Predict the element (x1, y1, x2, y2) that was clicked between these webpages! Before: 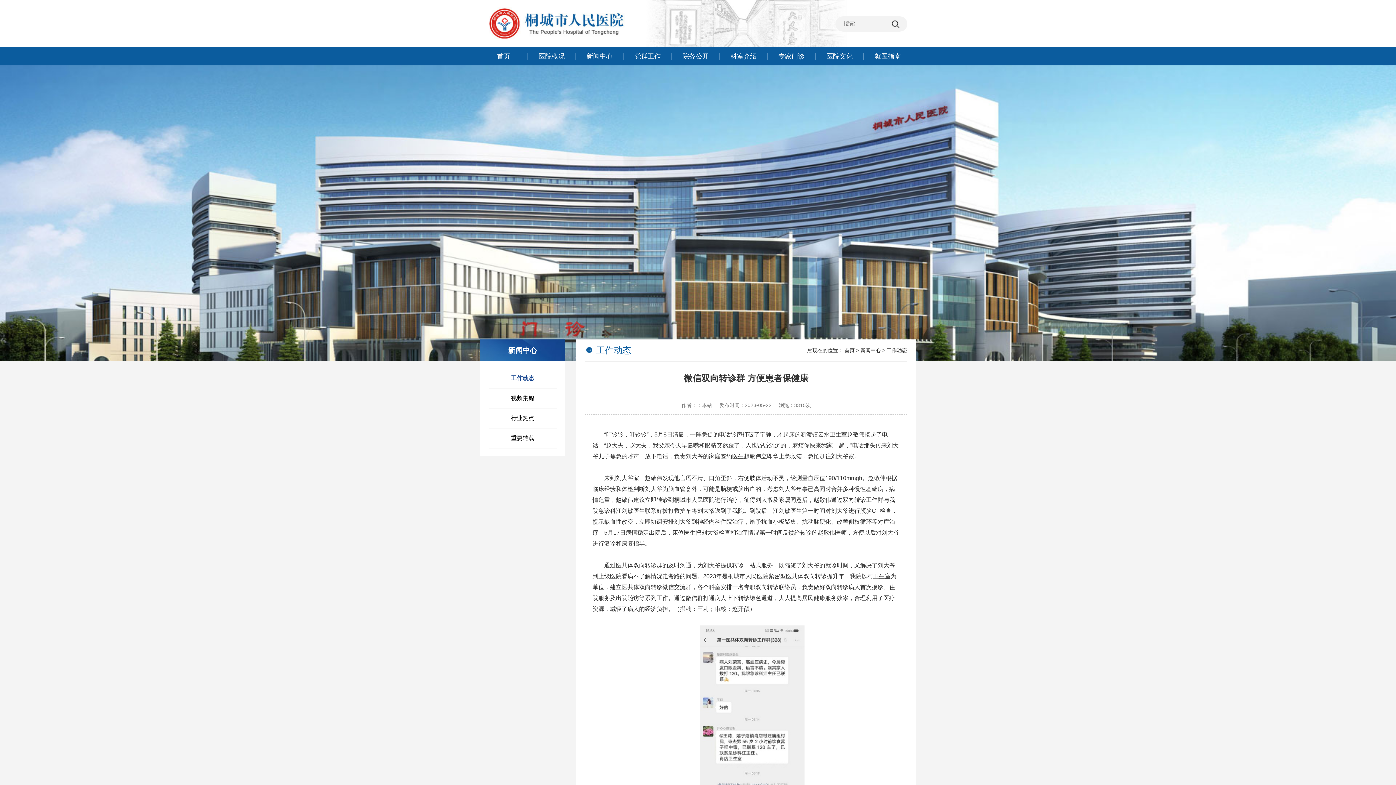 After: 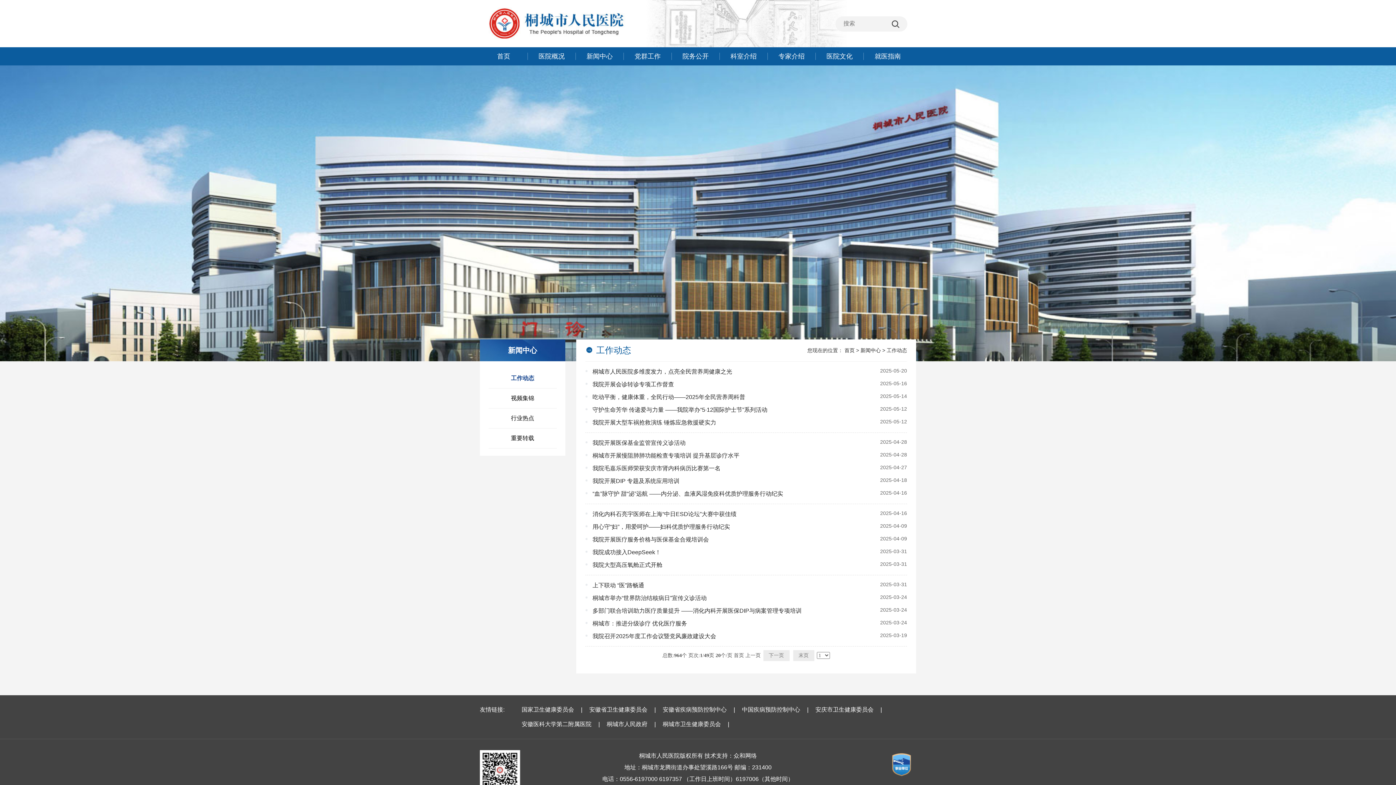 Action: label: 新闻中心 bbox: (576, 52, 624, 60)